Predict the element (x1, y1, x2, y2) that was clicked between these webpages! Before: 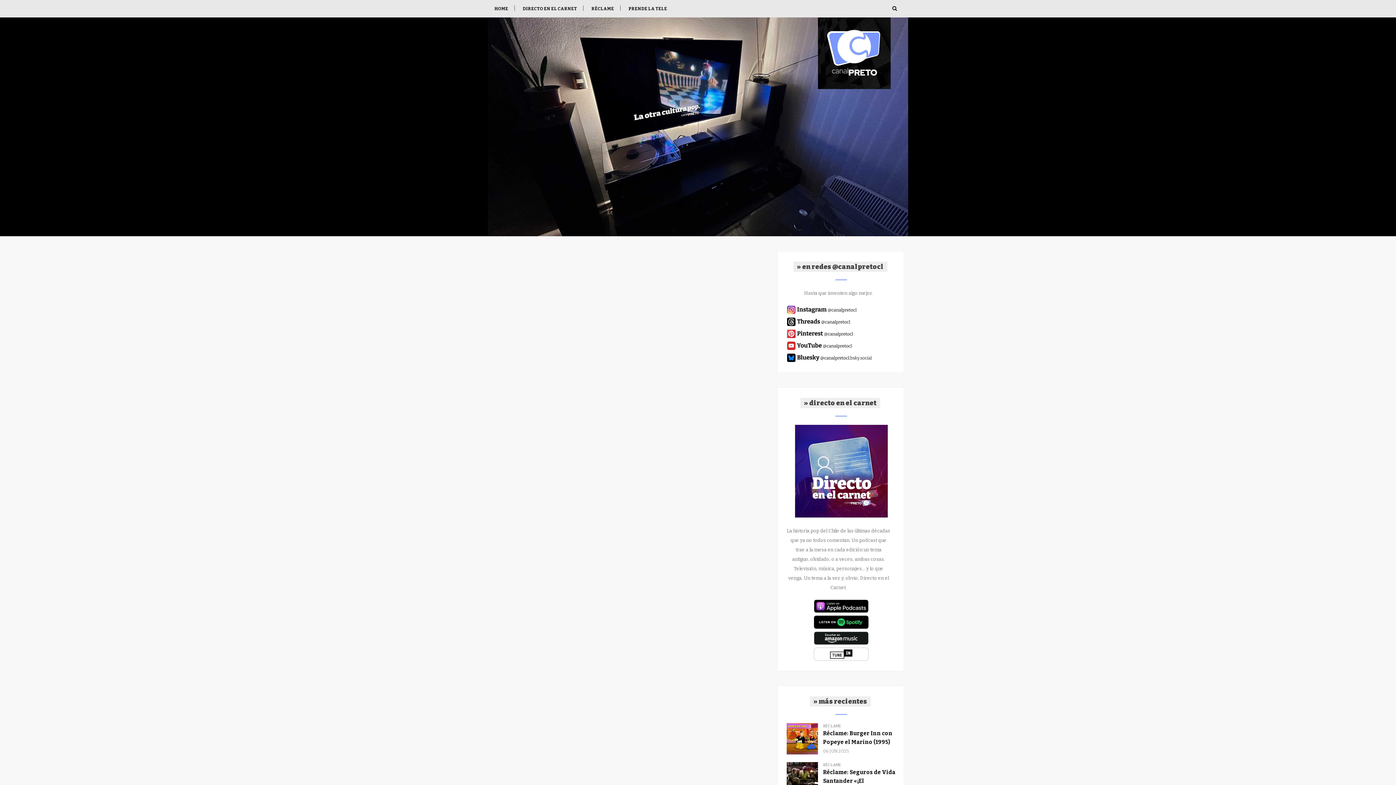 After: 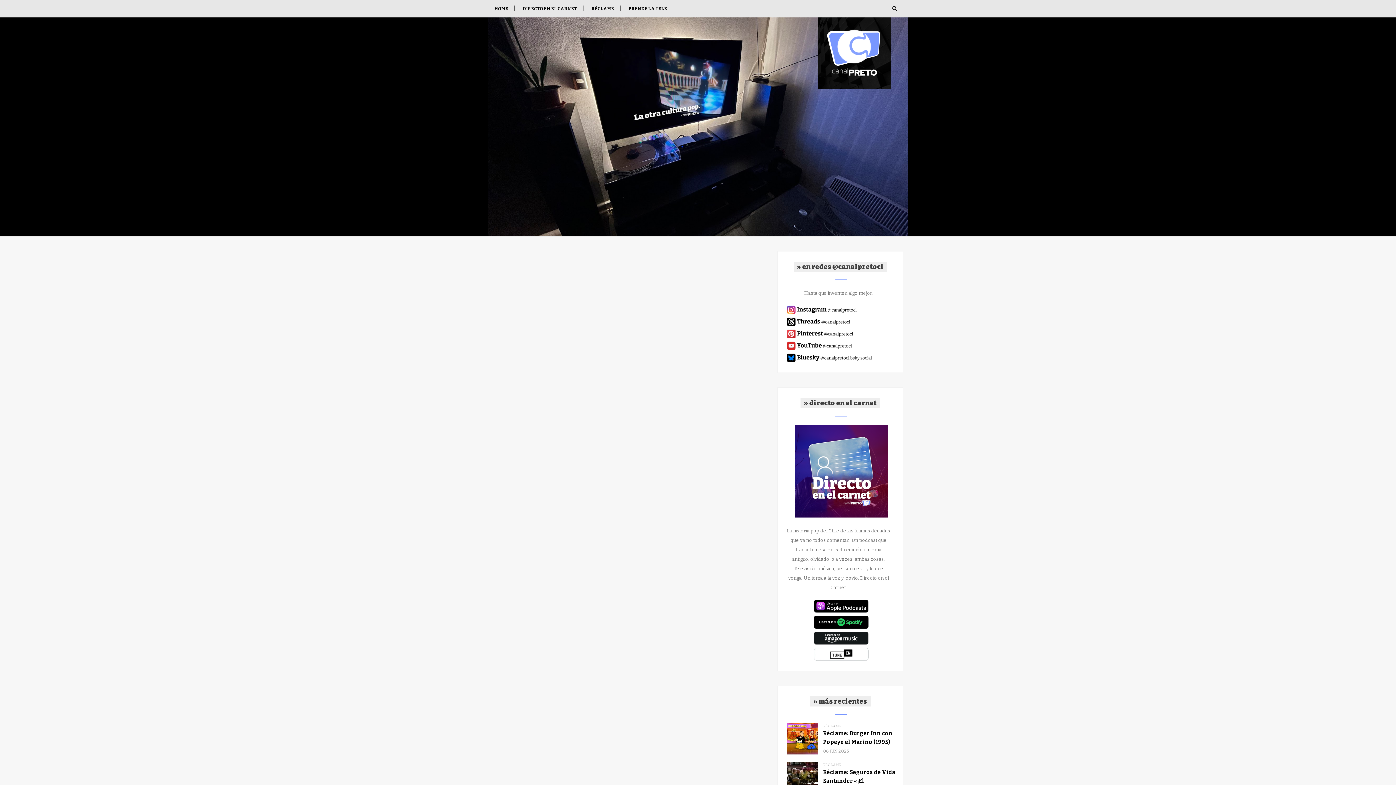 Action: bbox: (786, 357, 888, 364)